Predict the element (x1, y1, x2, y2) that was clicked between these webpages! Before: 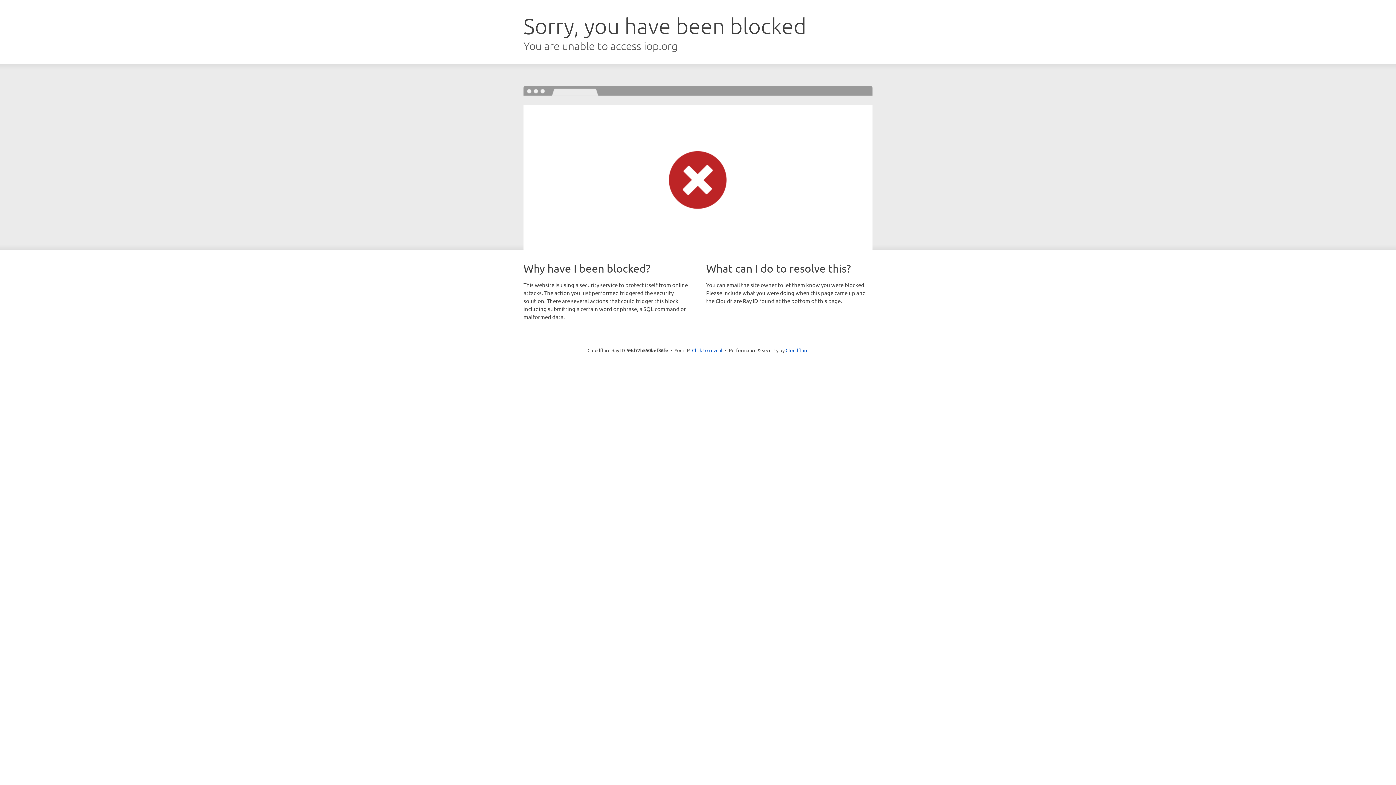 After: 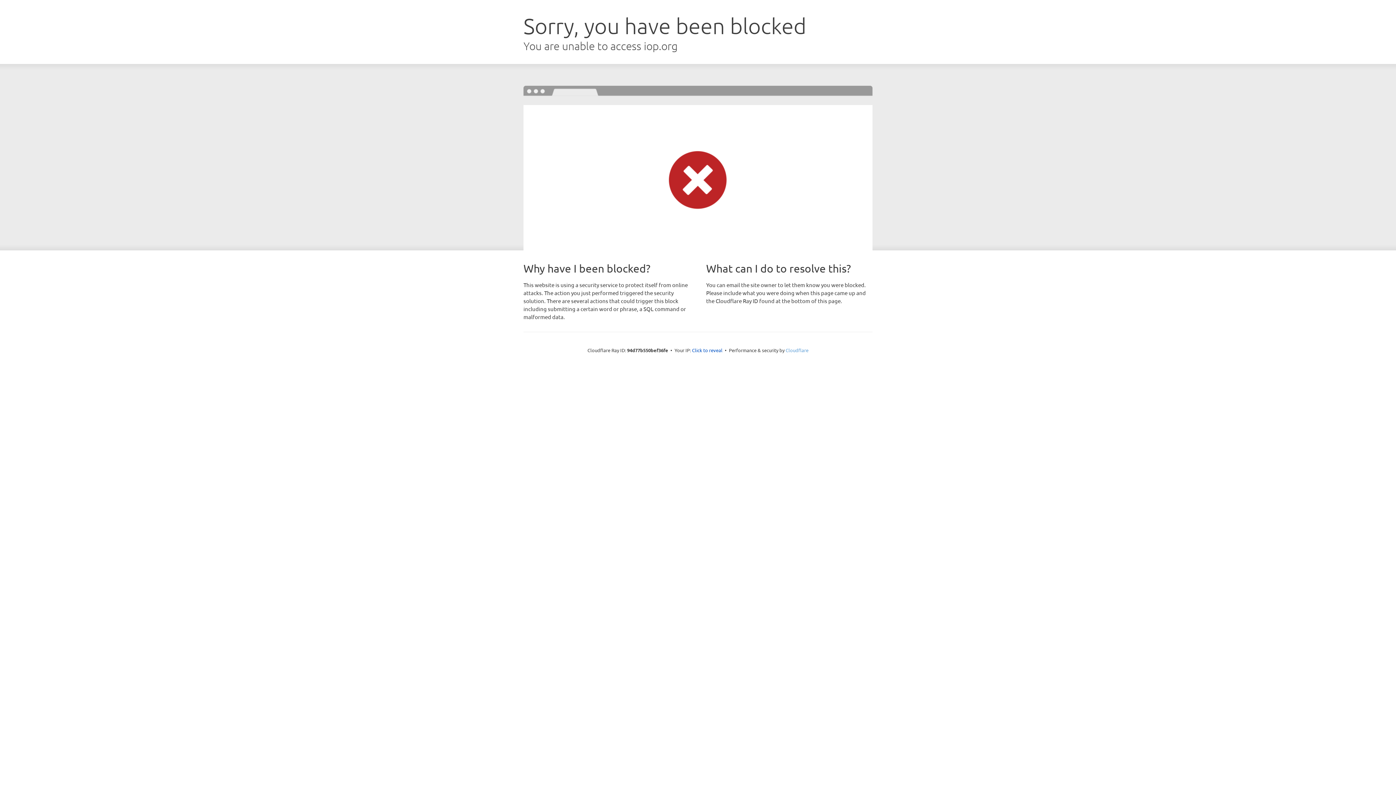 Action: label: Cloudflare bbox: (785, 347, 808, 353)